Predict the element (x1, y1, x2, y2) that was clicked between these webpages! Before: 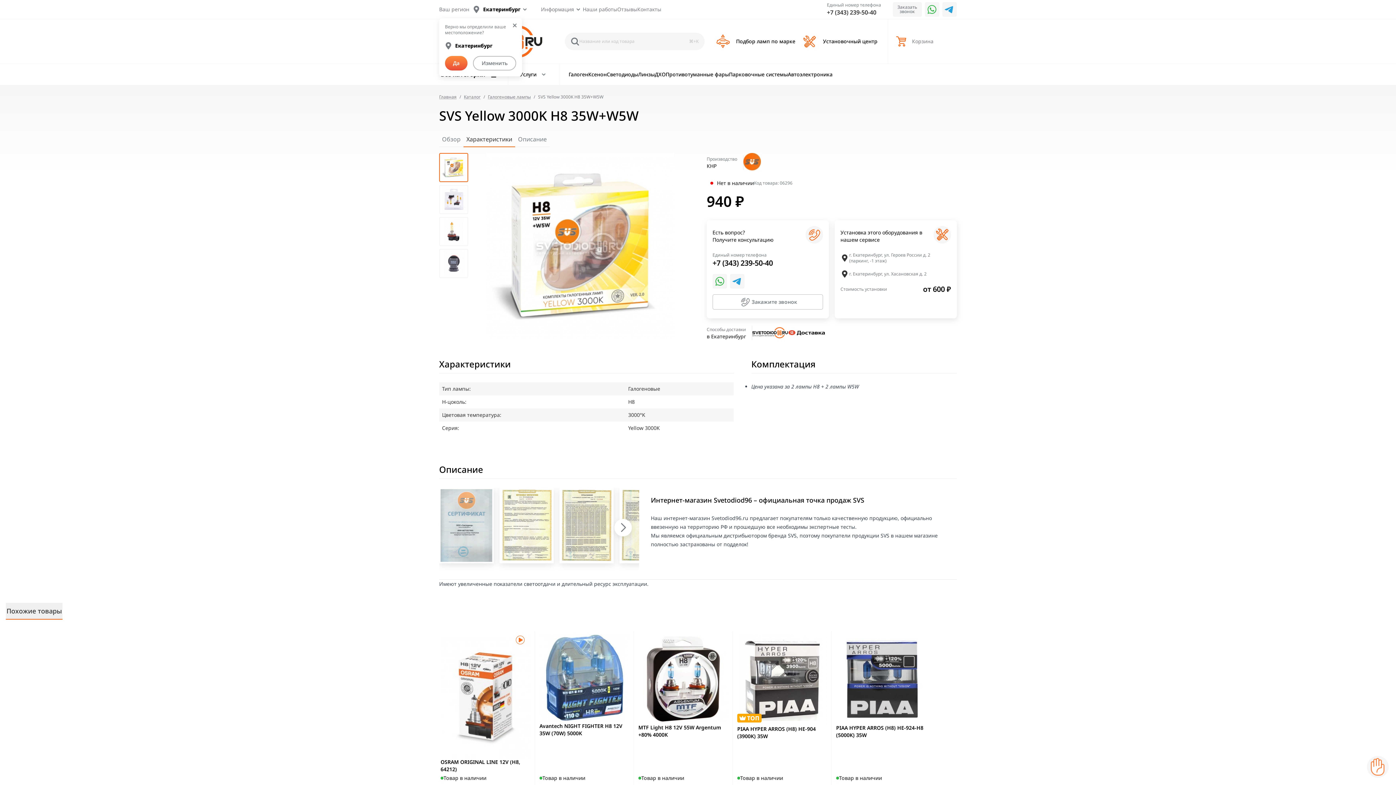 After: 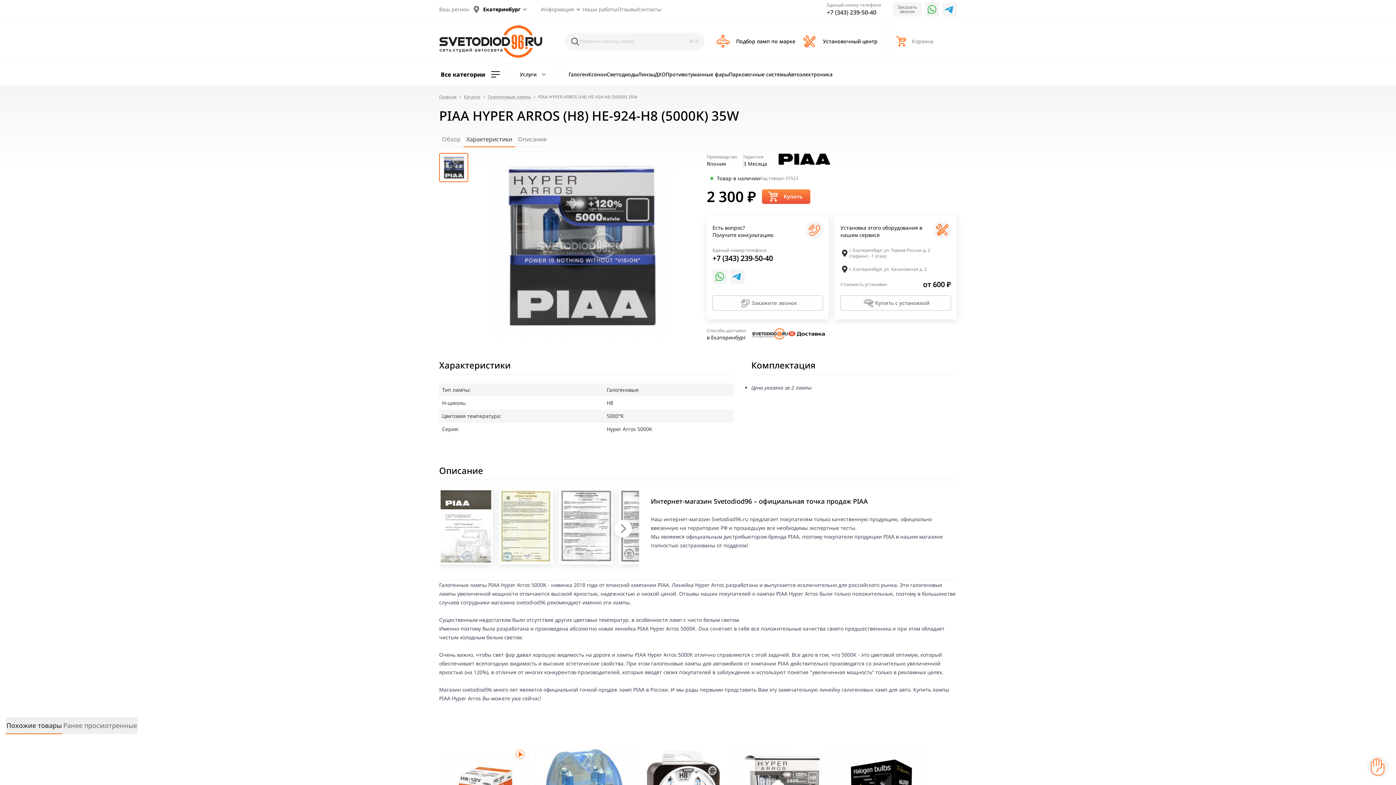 Action: bbox: (836, 724, 926, 739) label: PIAA HYPER ARROS (H8) HE-924-H8 (5000K) 35W